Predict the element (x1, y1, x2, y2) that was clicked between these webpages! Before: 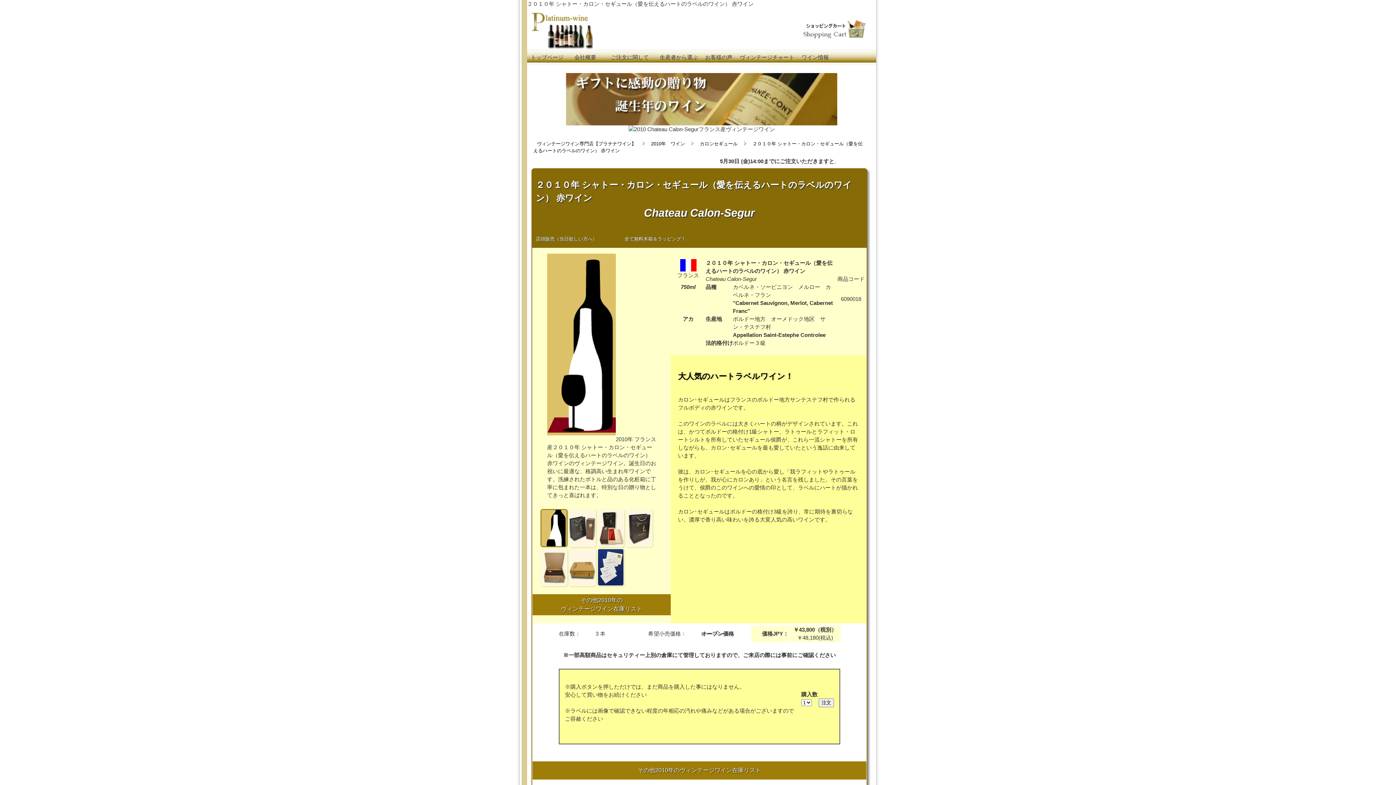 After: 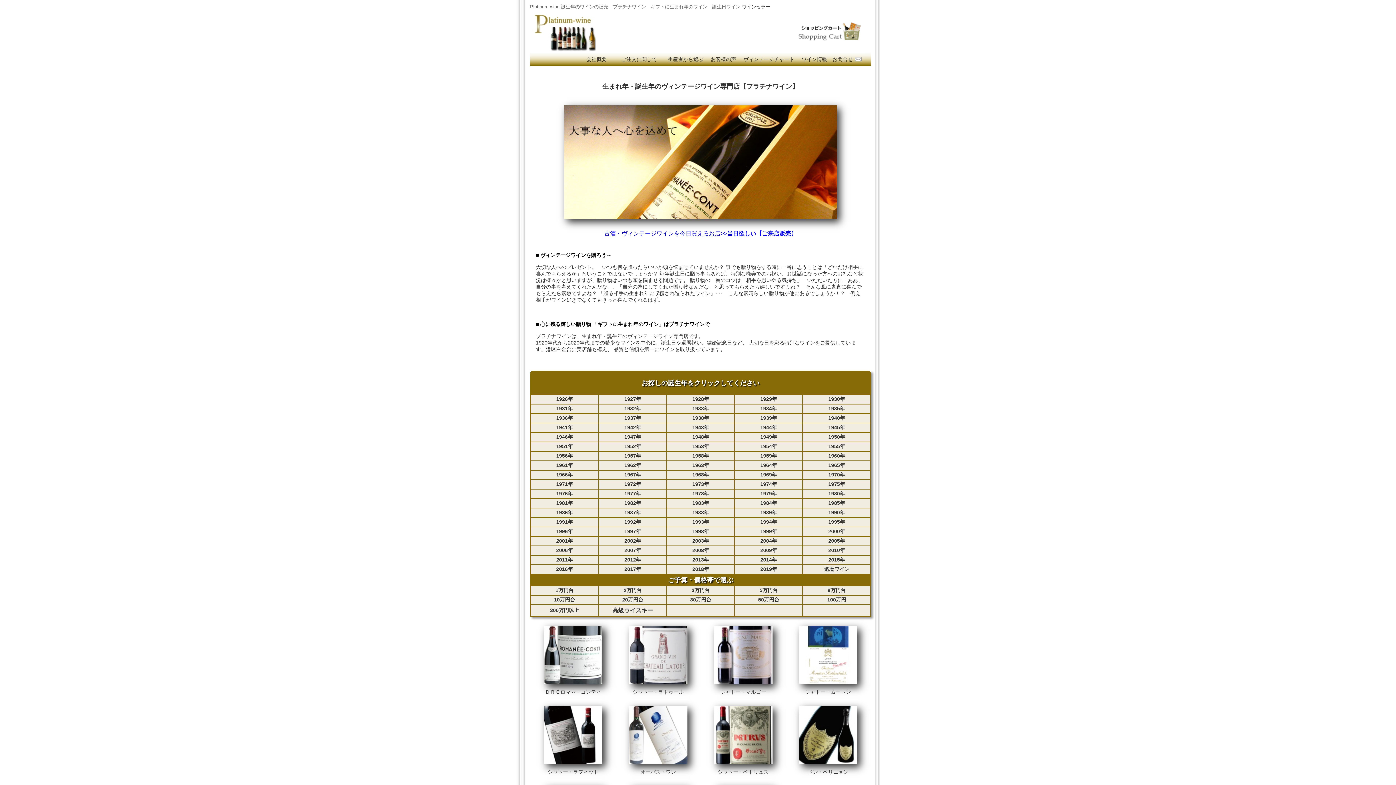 Action: label: ヴィンテージワイン専門店【プラチナワイン】 bbox: (537, 141, 648, 146)